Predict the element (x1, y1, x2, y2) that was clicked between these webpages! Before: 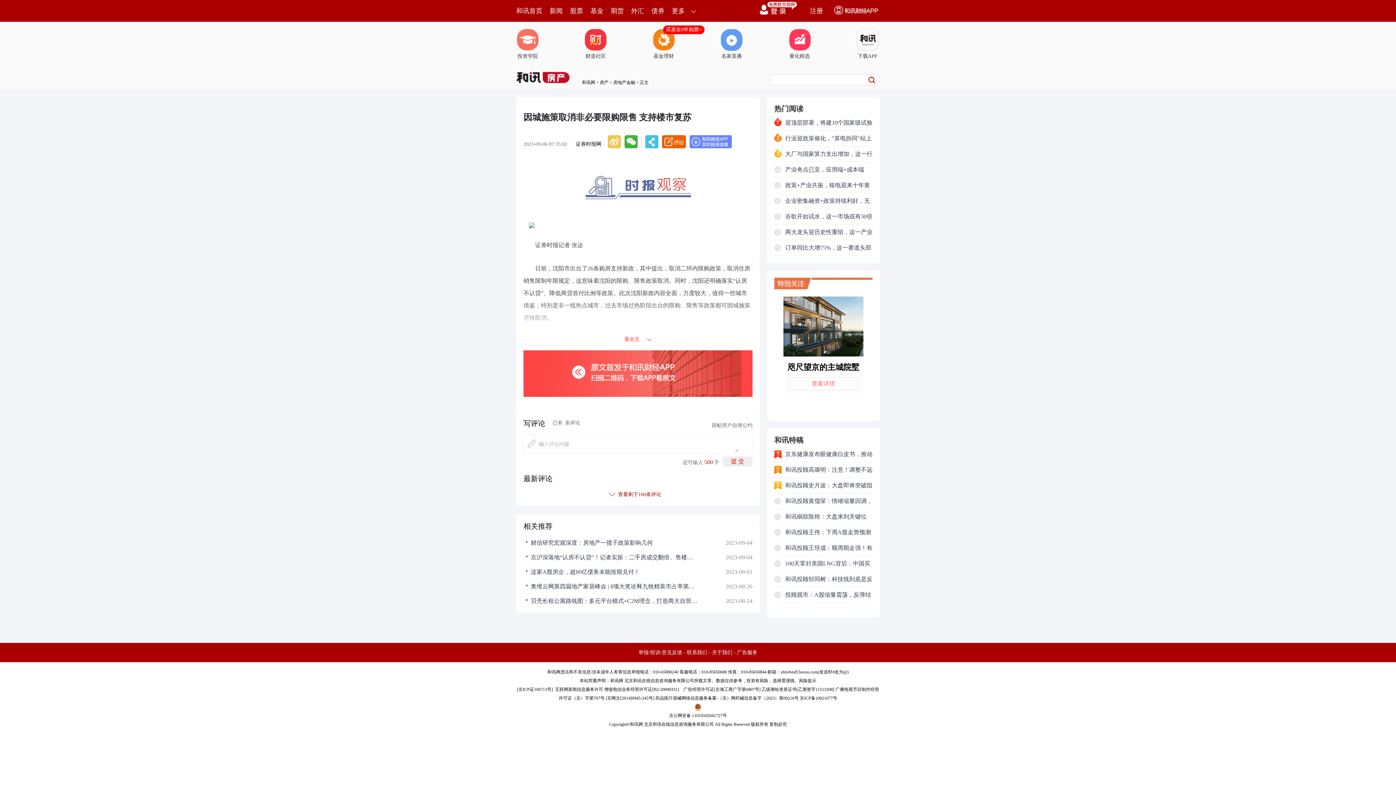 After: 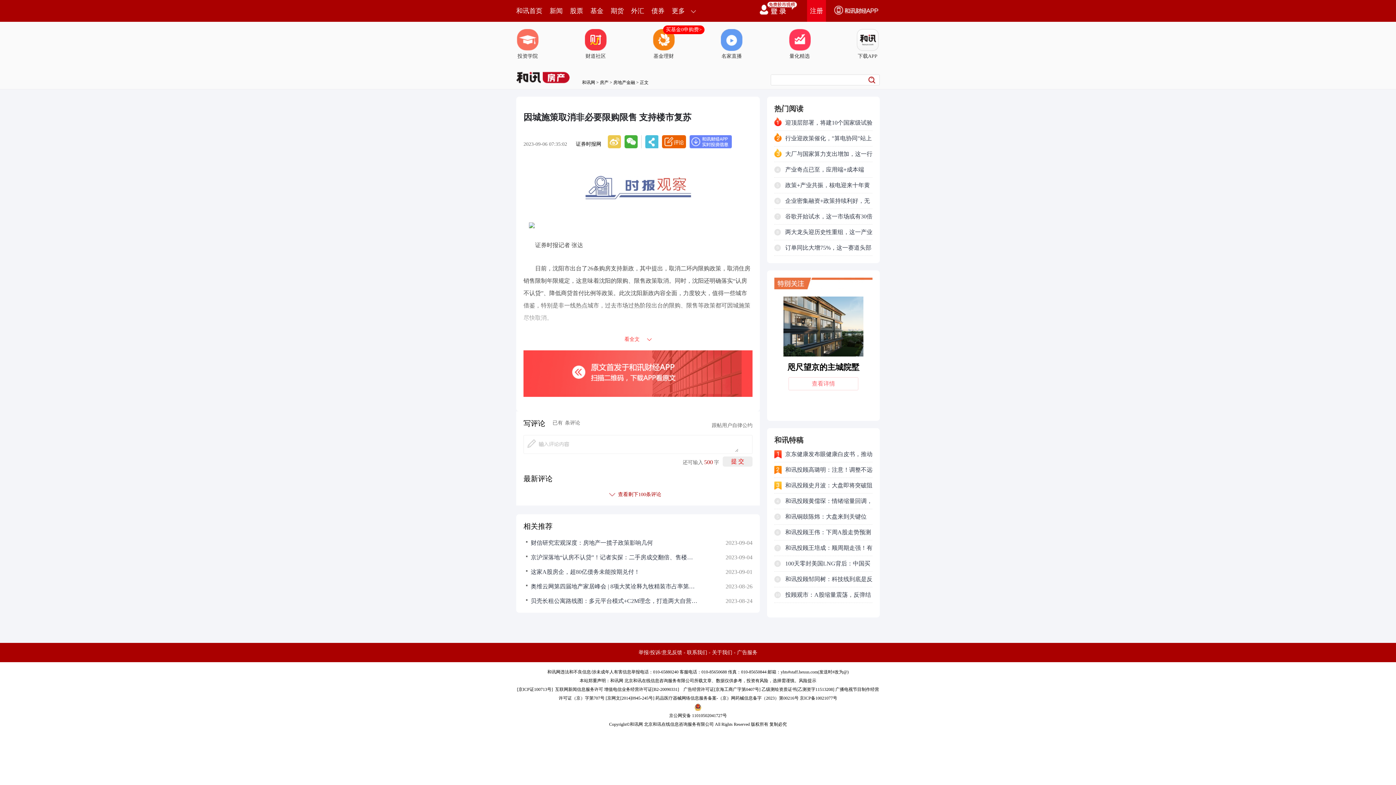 Action: label: 注册 bbox: (807, 0, 826, 21)